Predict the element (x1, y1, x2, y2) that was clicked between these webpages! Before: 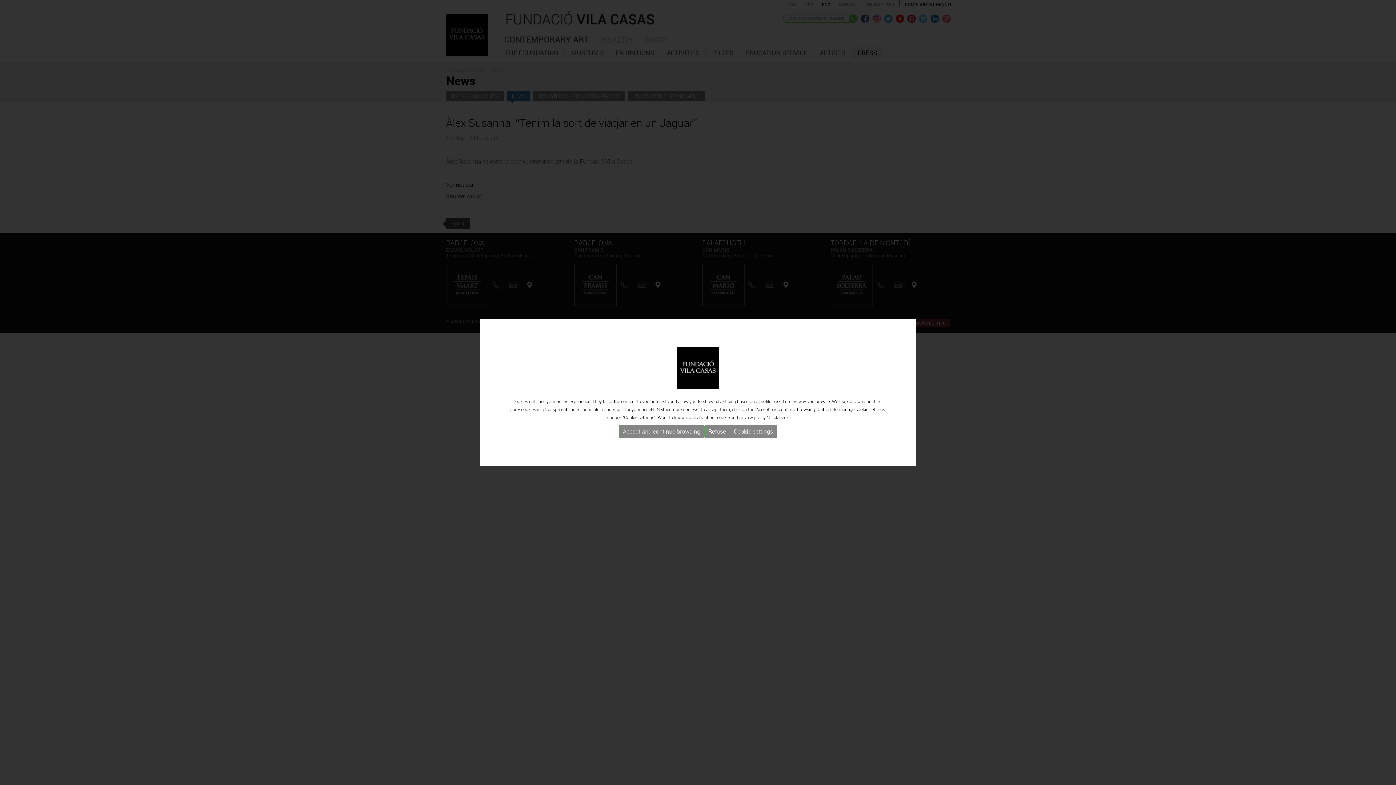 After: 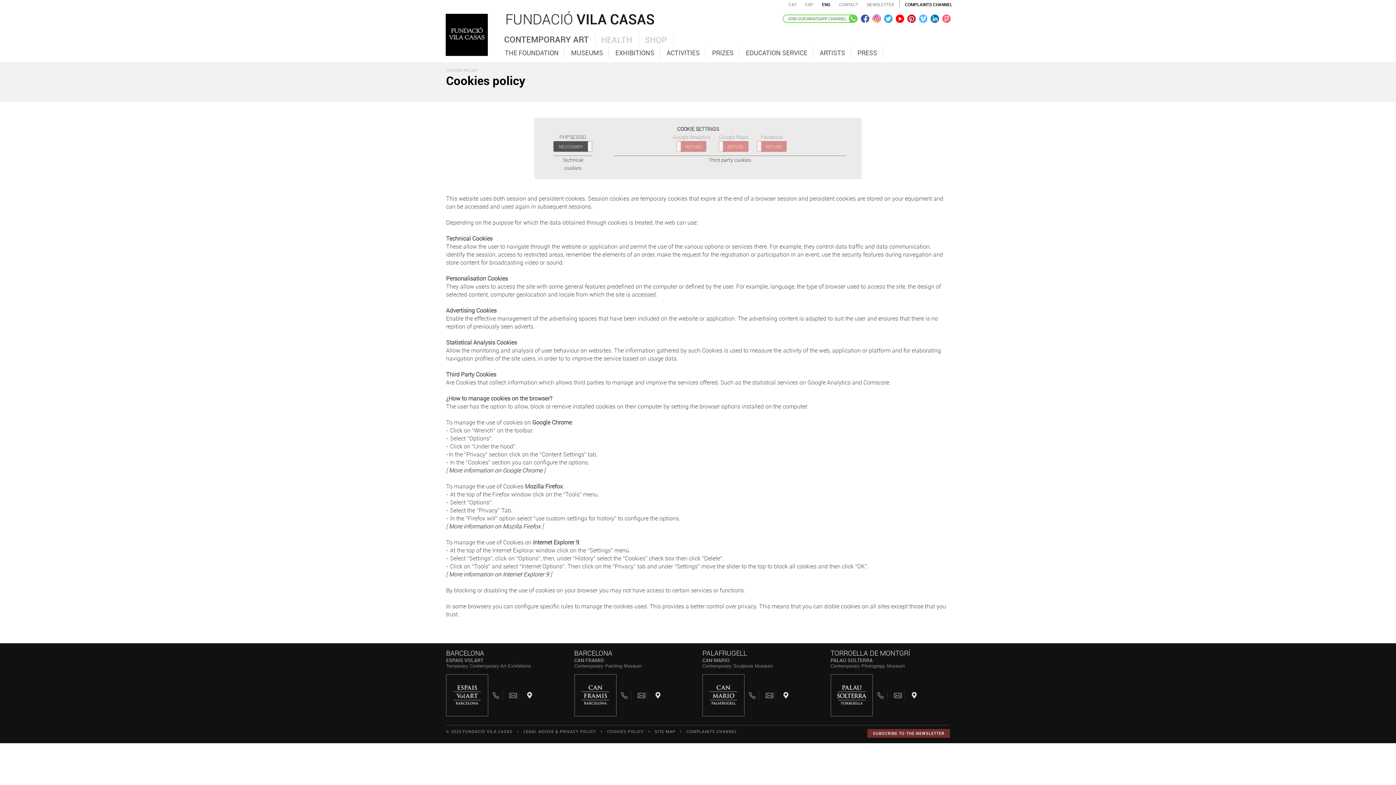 Action: label: here. bbox: (779, 414, 788, 420)